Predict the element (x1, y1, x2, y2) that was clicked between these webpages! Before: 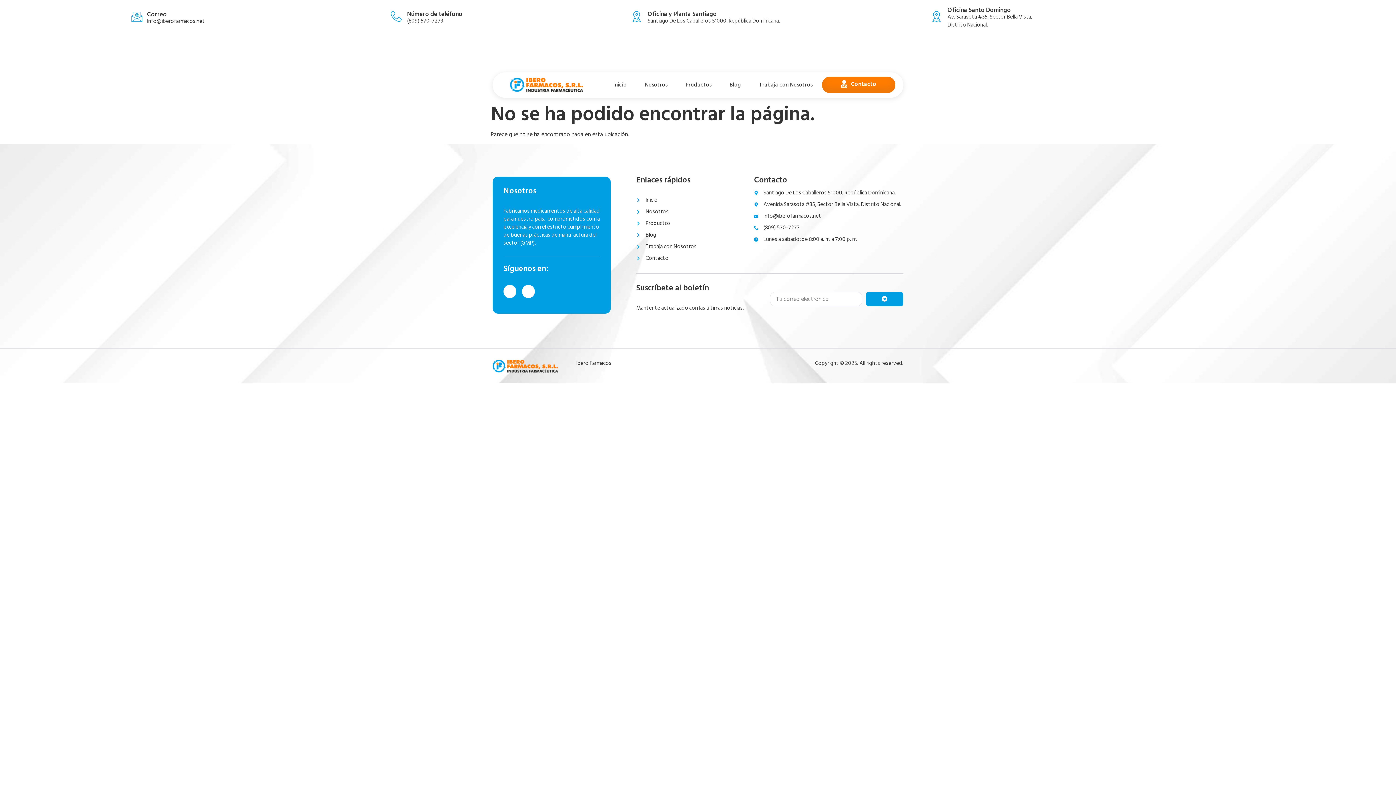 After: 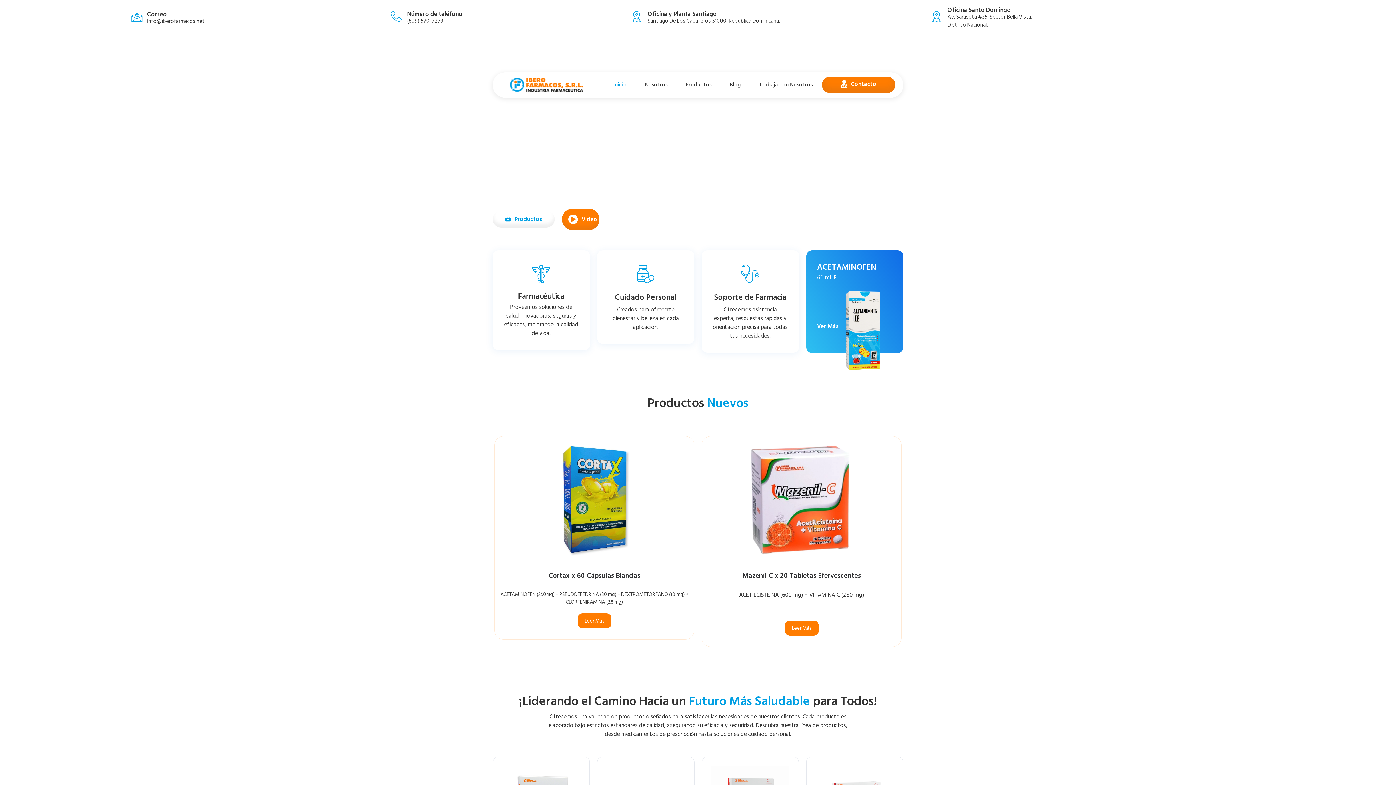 Action: bbox: (604, 72, 636, 97) label: Inicio